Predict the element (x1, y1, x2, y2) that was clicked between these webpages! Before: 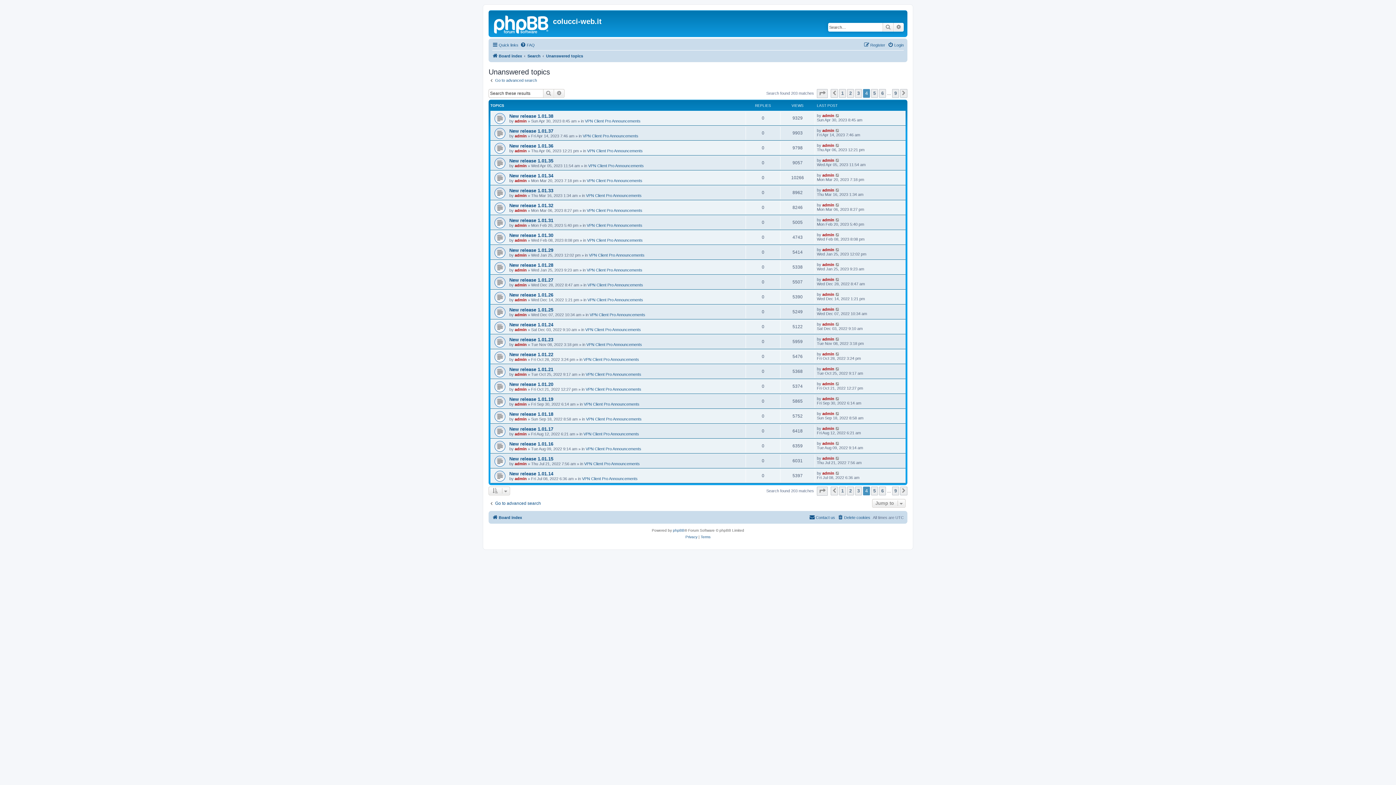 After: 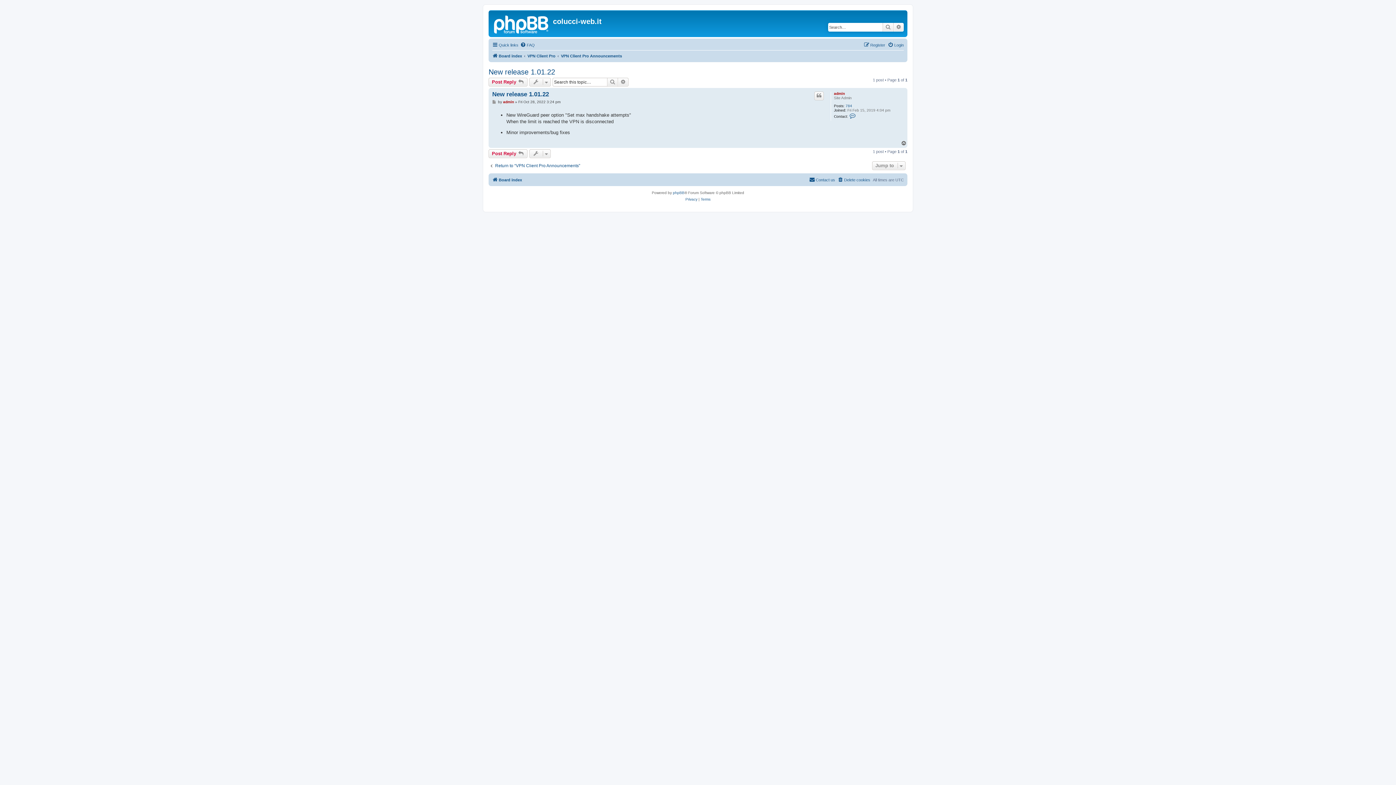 Action: bbox: (509, 351, 553, 357) label: New release 1.01.22